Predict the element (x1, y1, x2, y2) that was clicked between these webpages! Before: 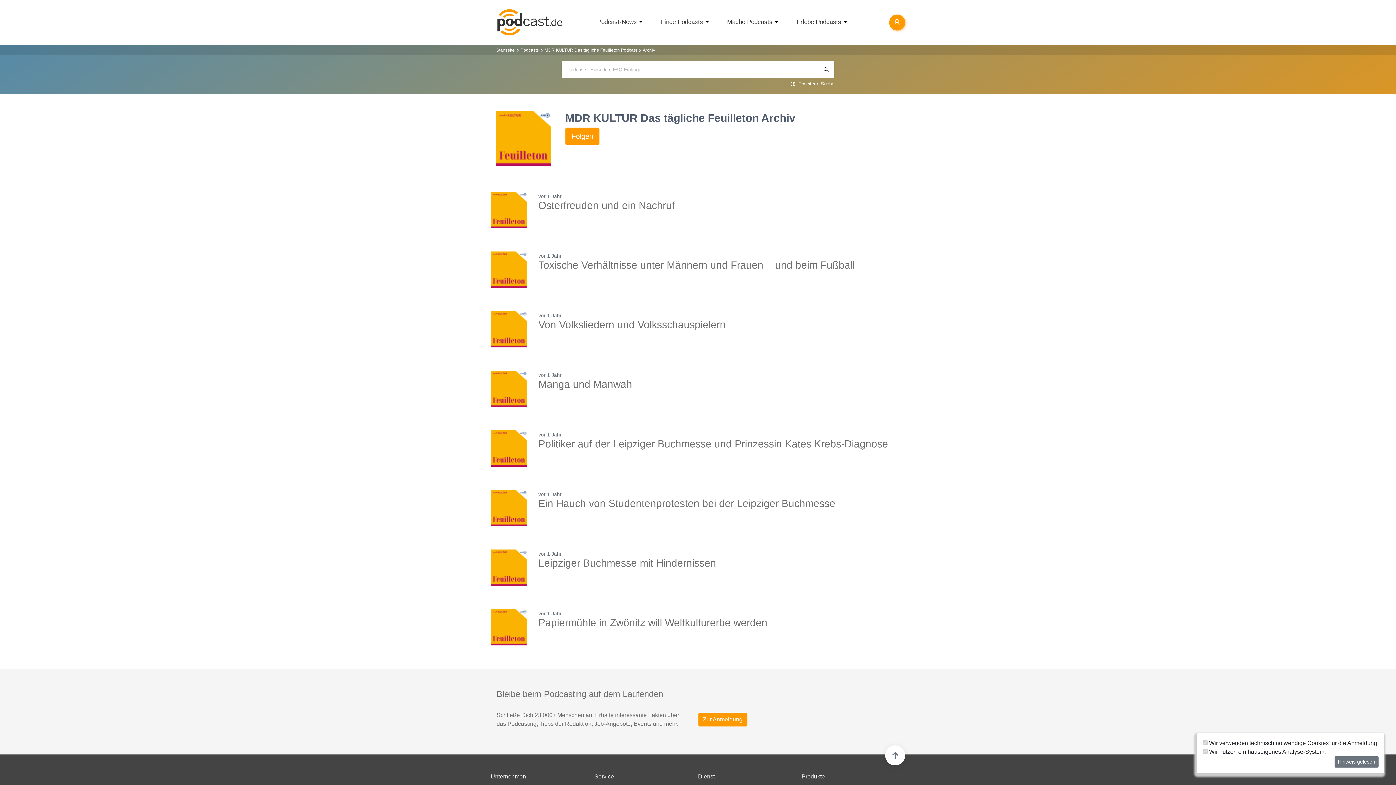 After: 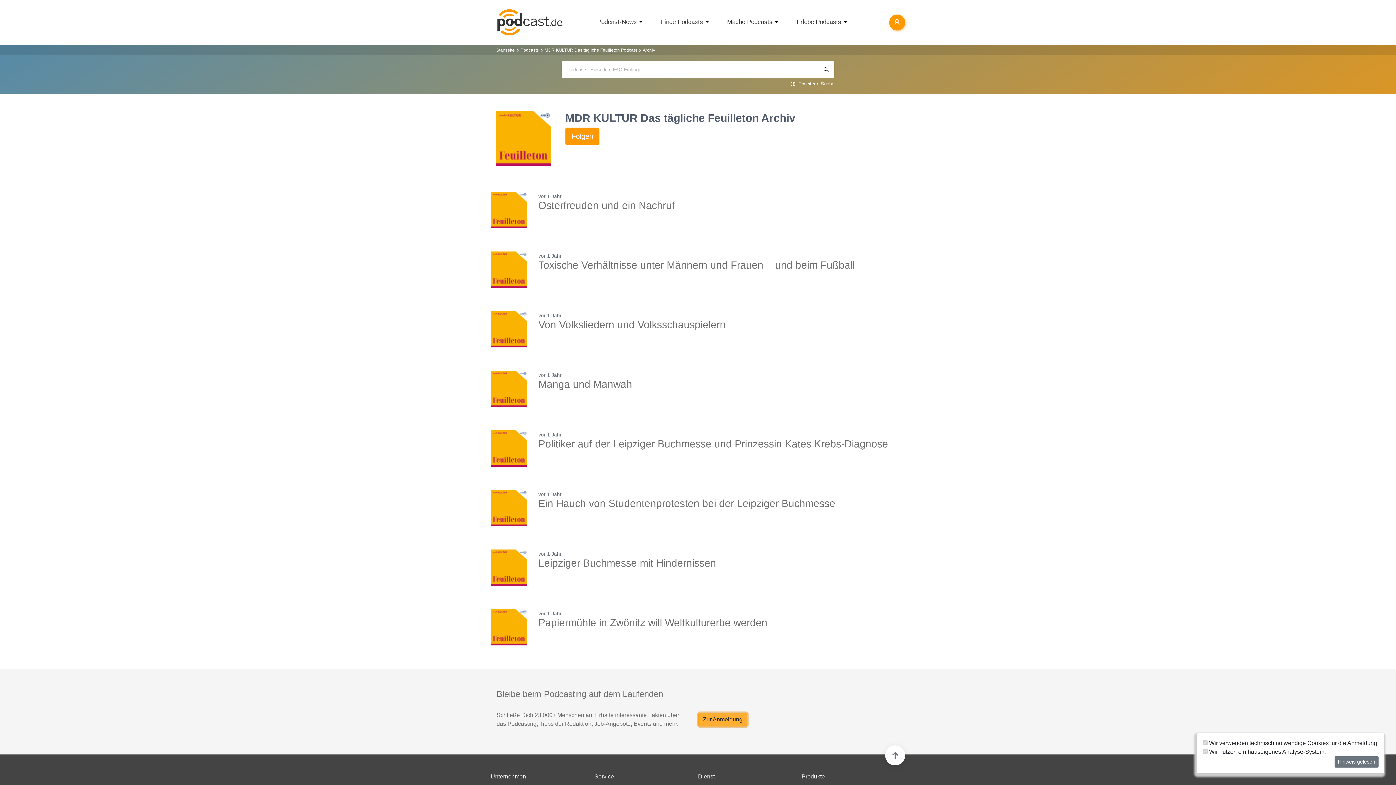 Action: label: Zur Anmeldung bbox: (698, 713, 747, 726)